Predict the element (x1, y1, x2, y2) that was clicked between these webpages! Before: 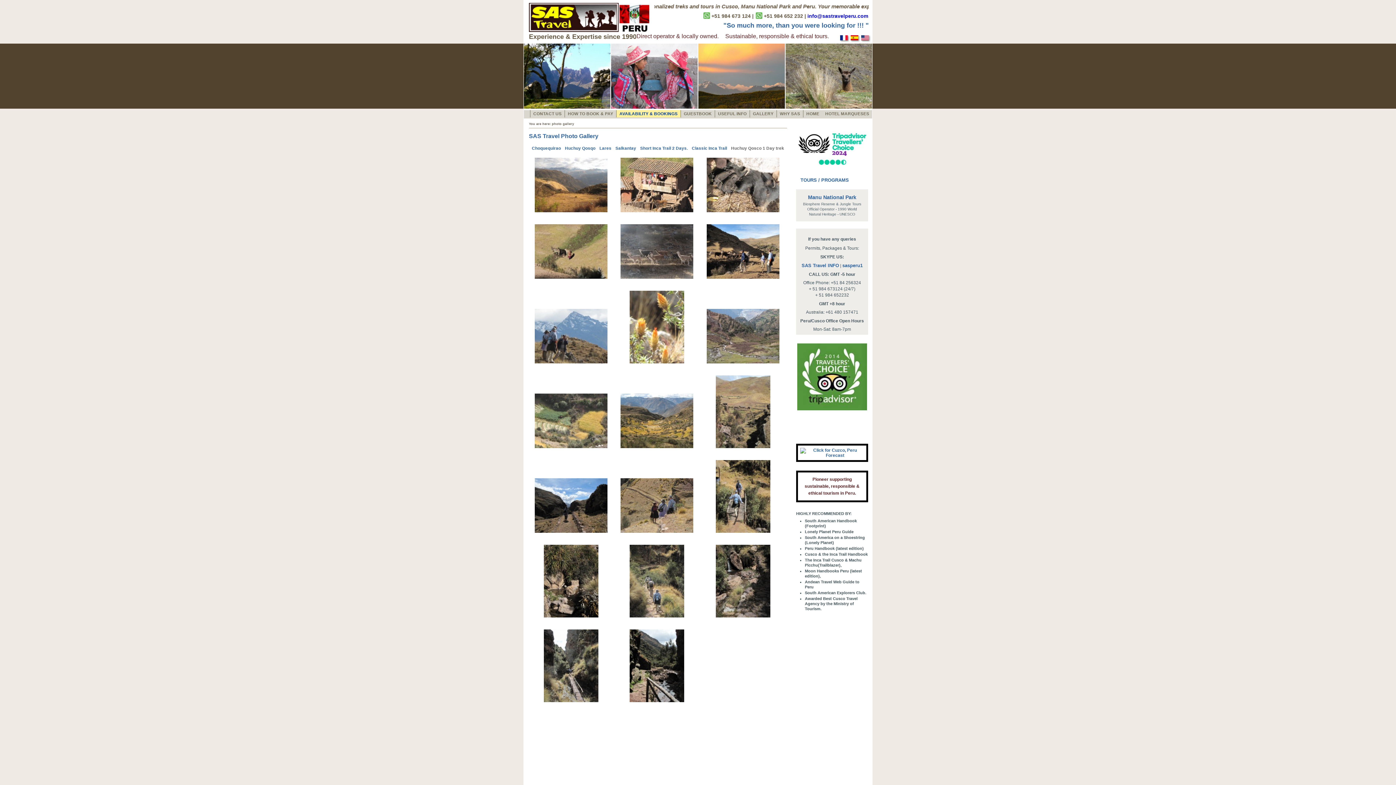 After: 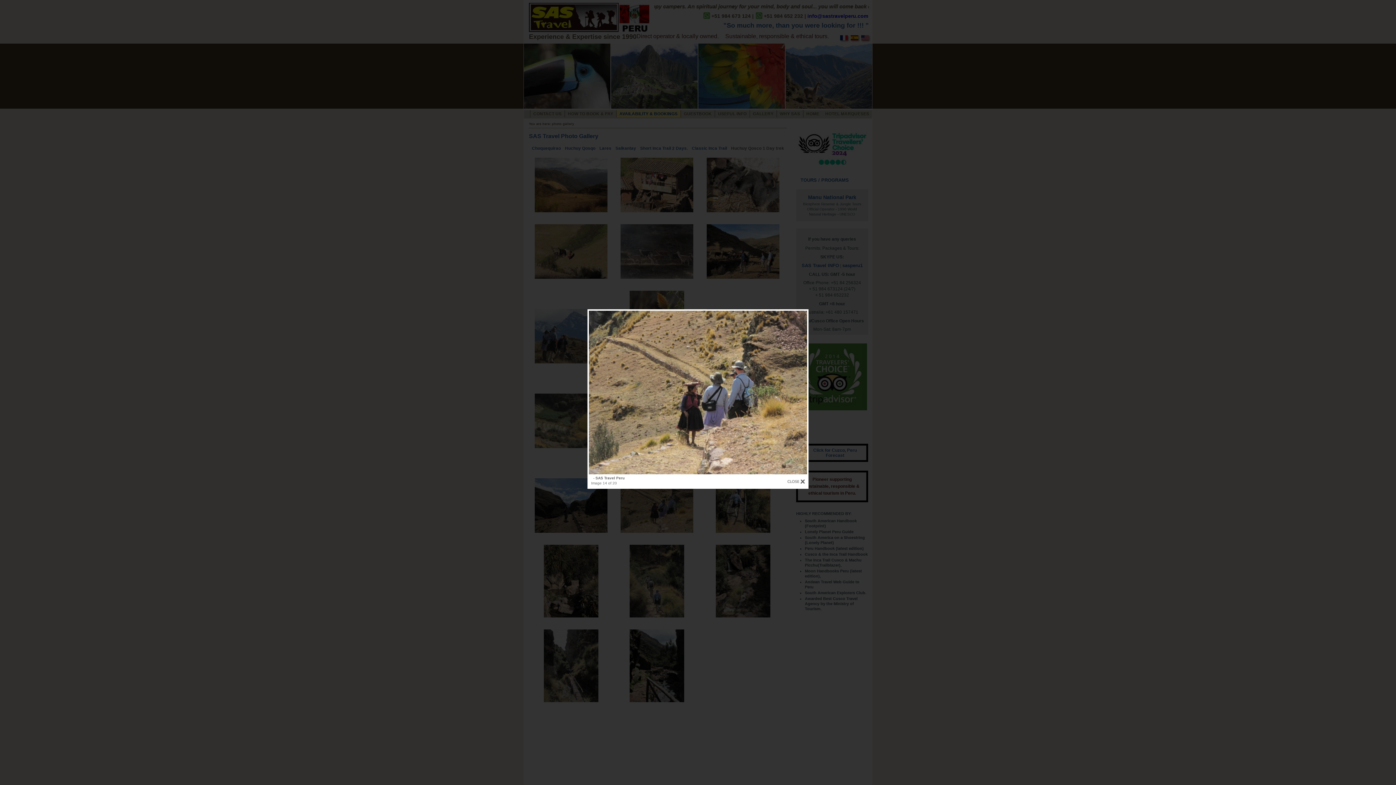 Action: label:   bbox: (614, 534, 616, 538)